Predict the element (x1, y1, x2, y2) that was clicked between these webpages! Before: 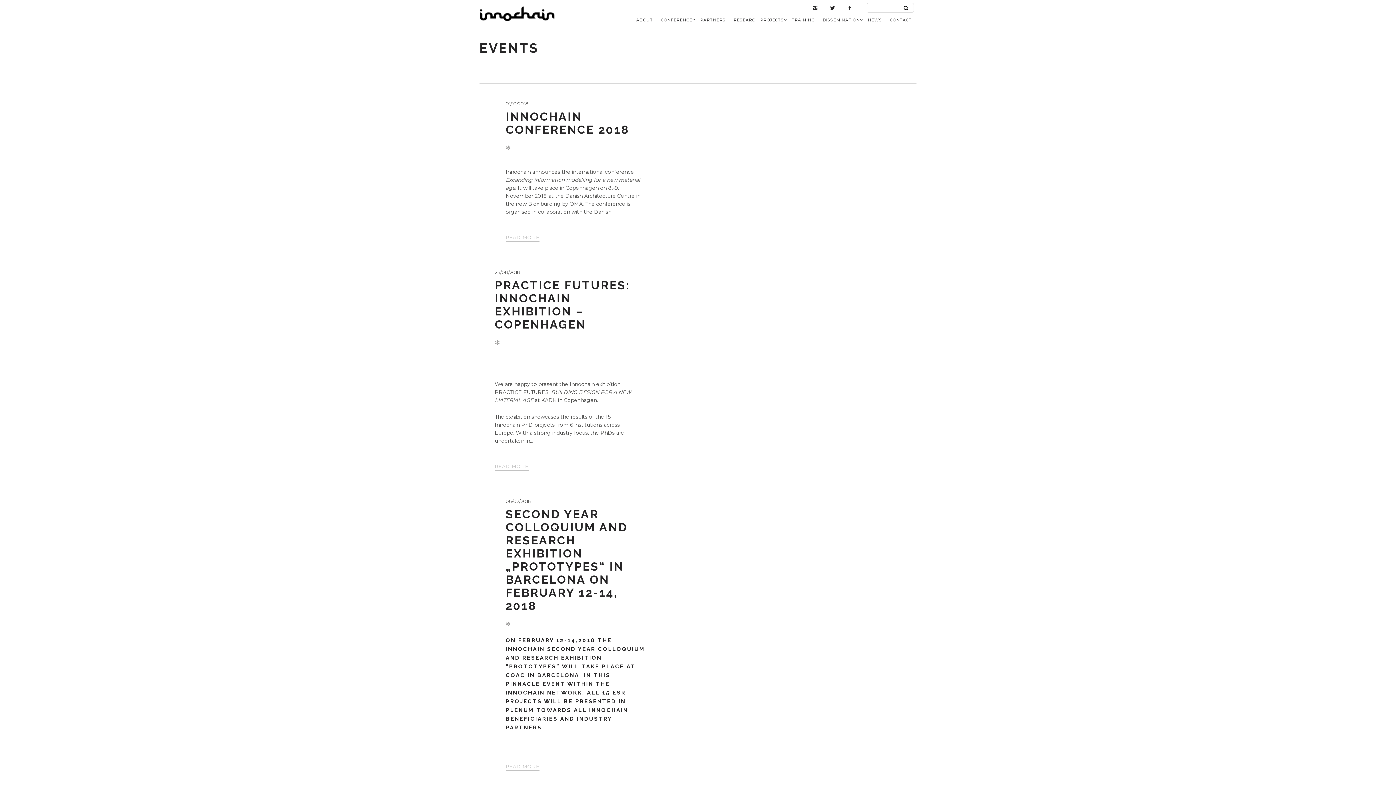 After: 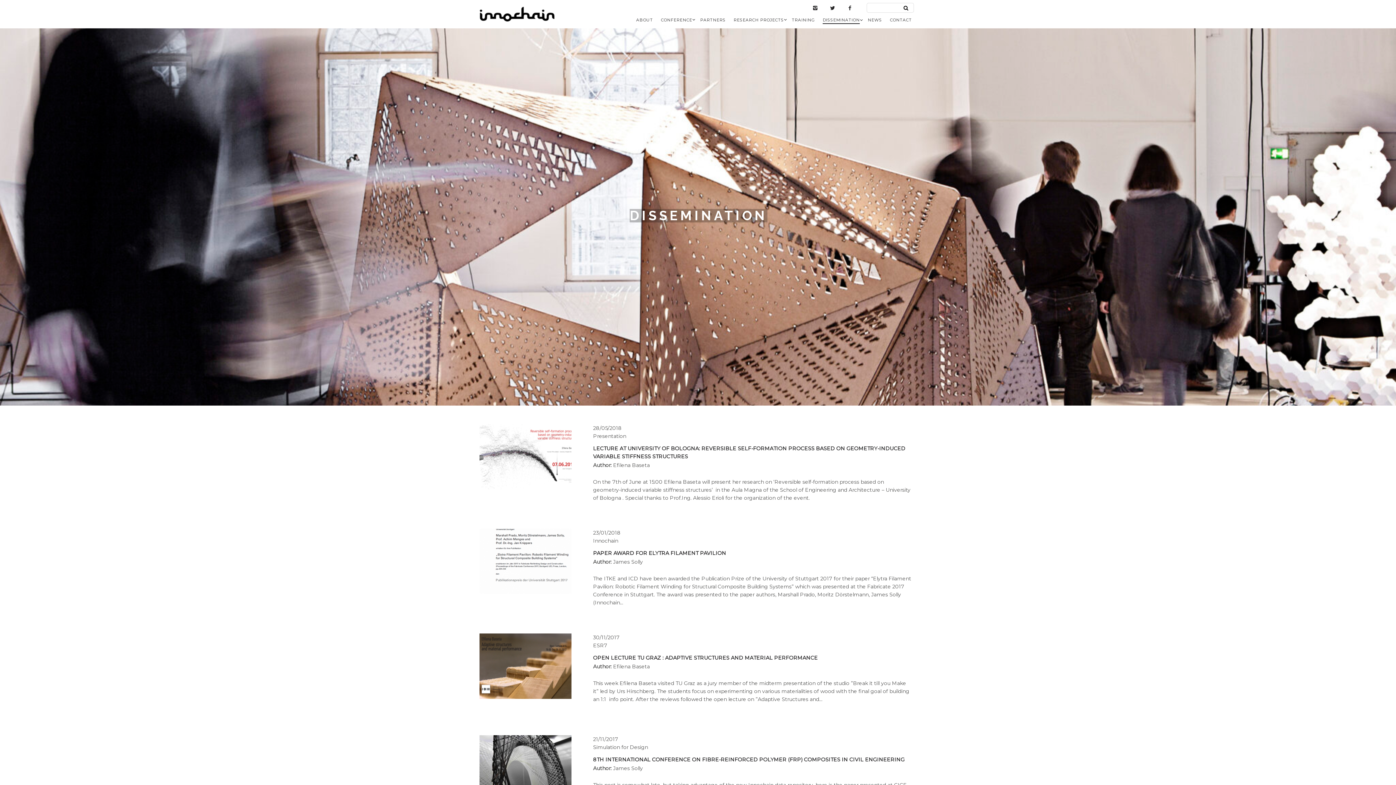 Action: label: DISSEMINATION bbox: (821, 12, 864, 27)